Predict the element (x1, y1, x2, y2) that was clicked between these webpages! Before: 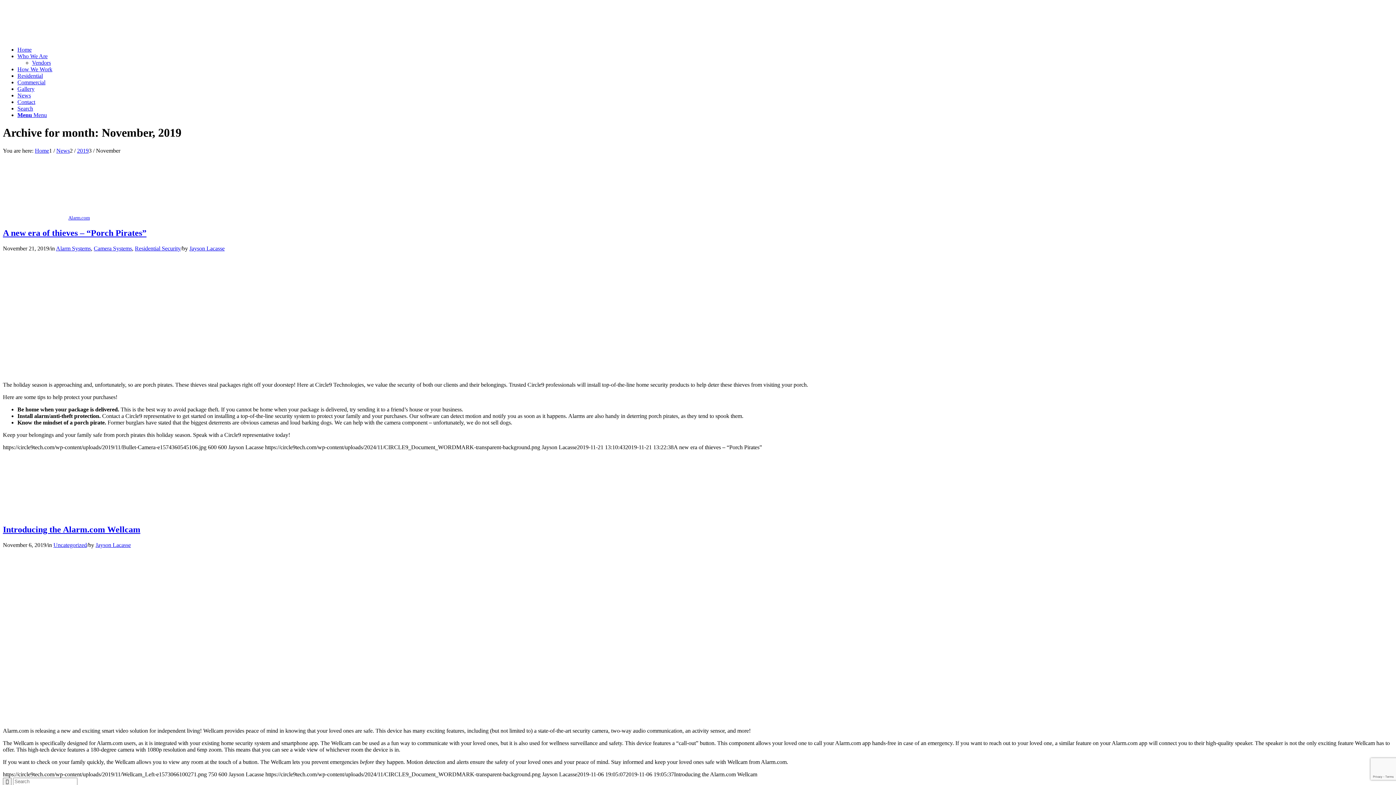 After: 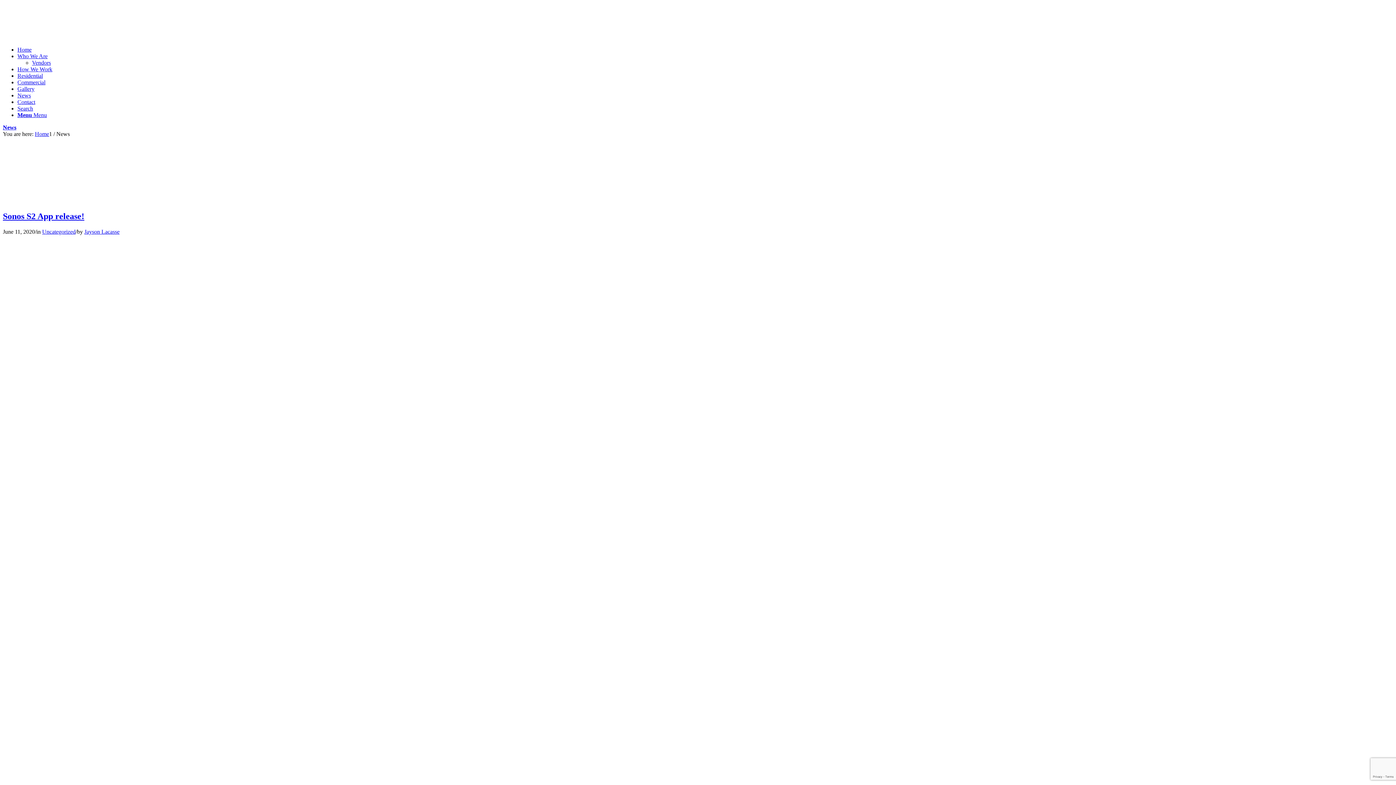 Action: bbox: (56, 147, 69, 153) label: News